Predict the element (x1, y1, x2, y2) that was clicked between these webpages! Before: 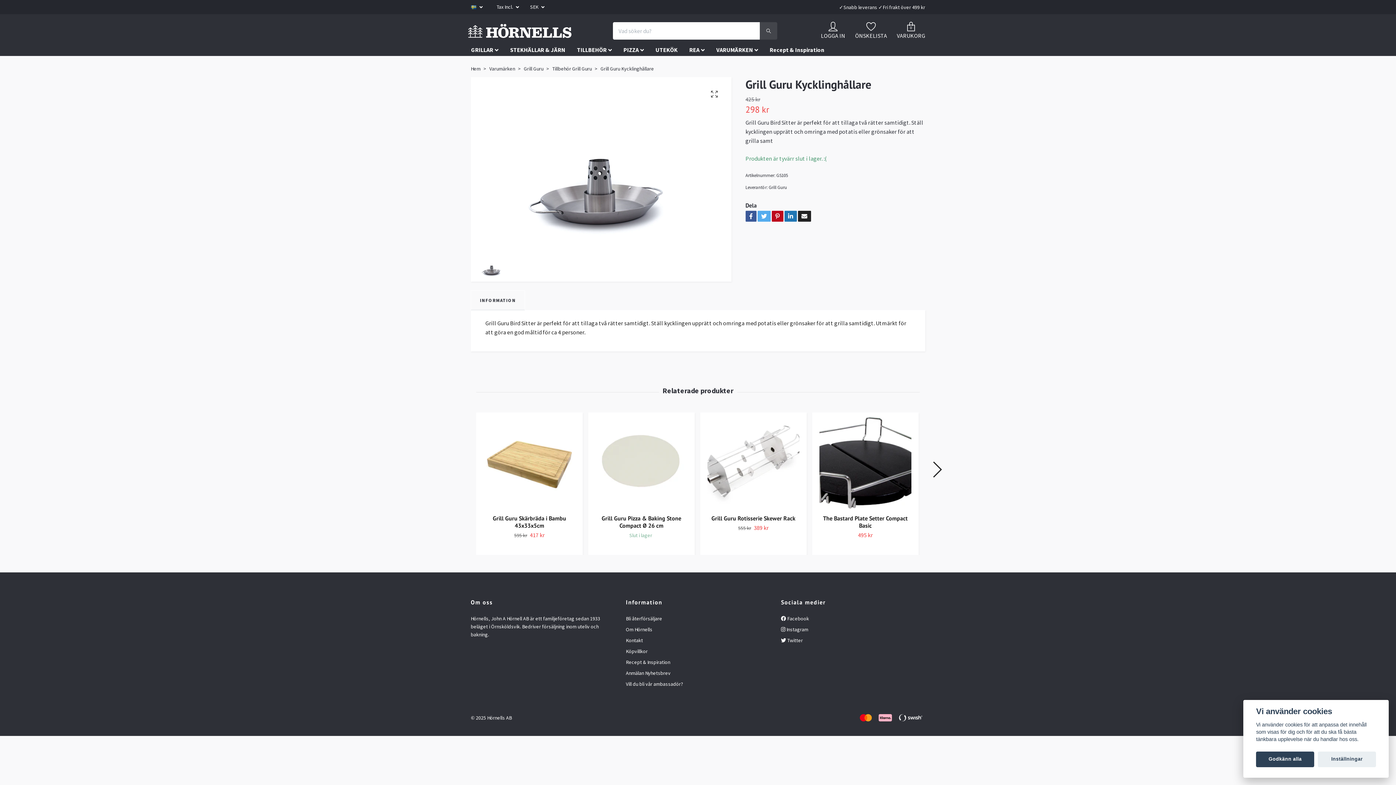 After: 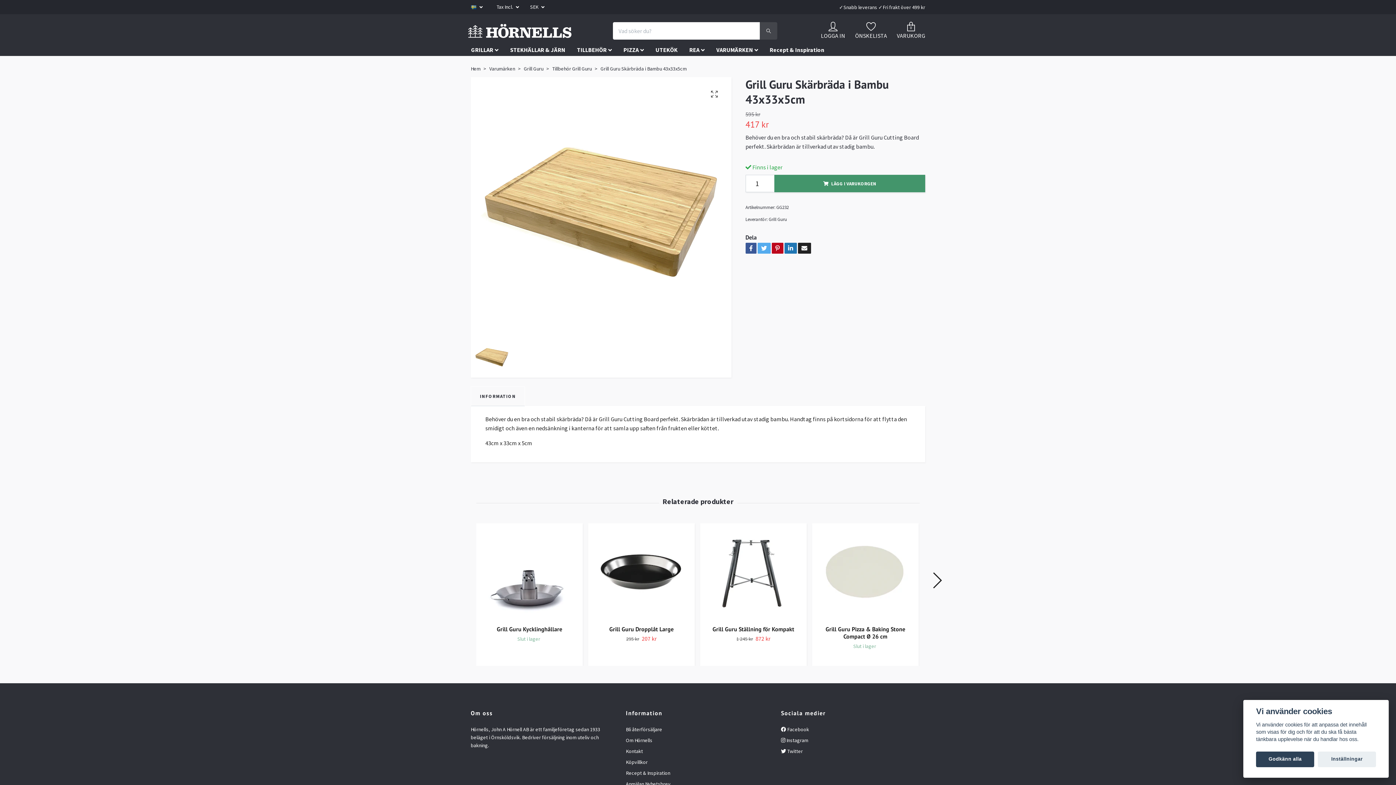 Action: bbox: (483, 417, 575, 509)